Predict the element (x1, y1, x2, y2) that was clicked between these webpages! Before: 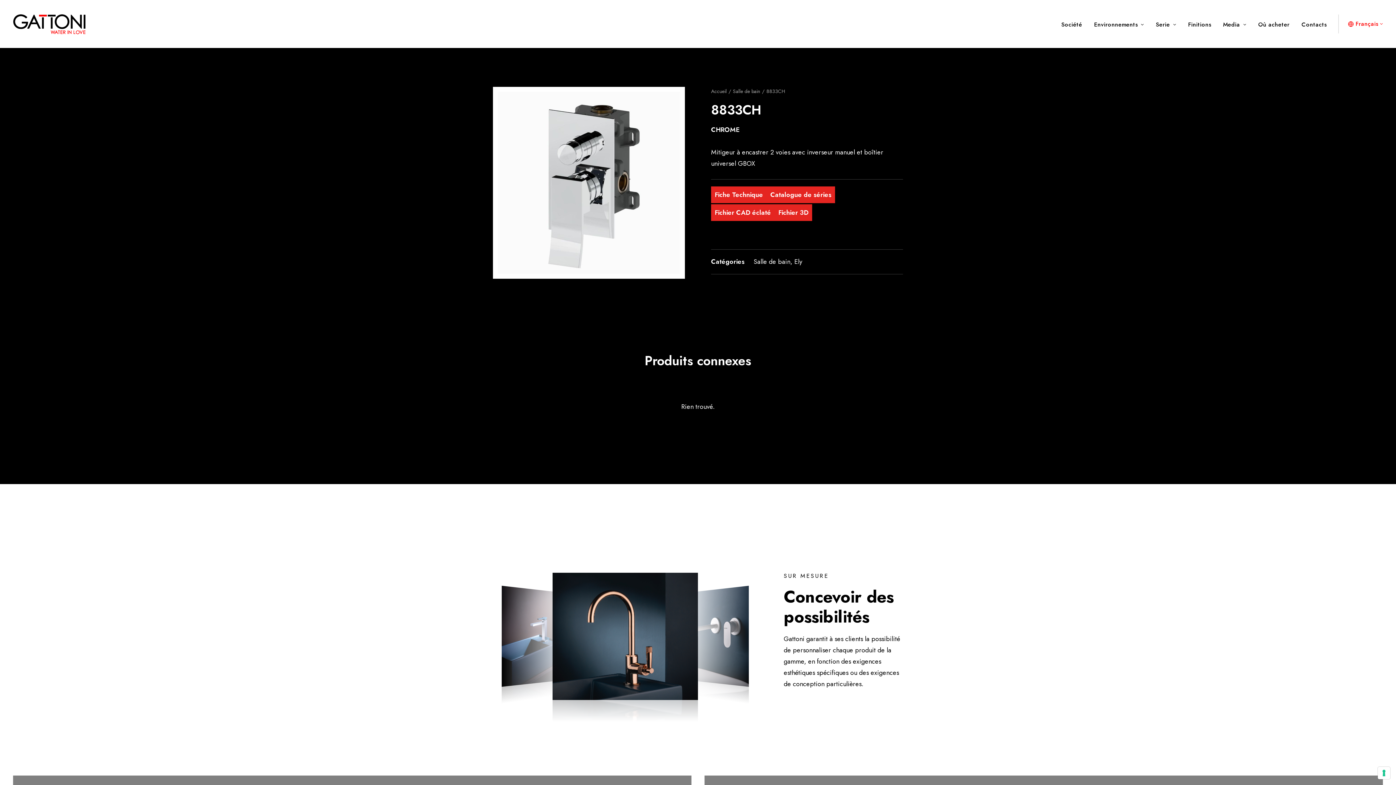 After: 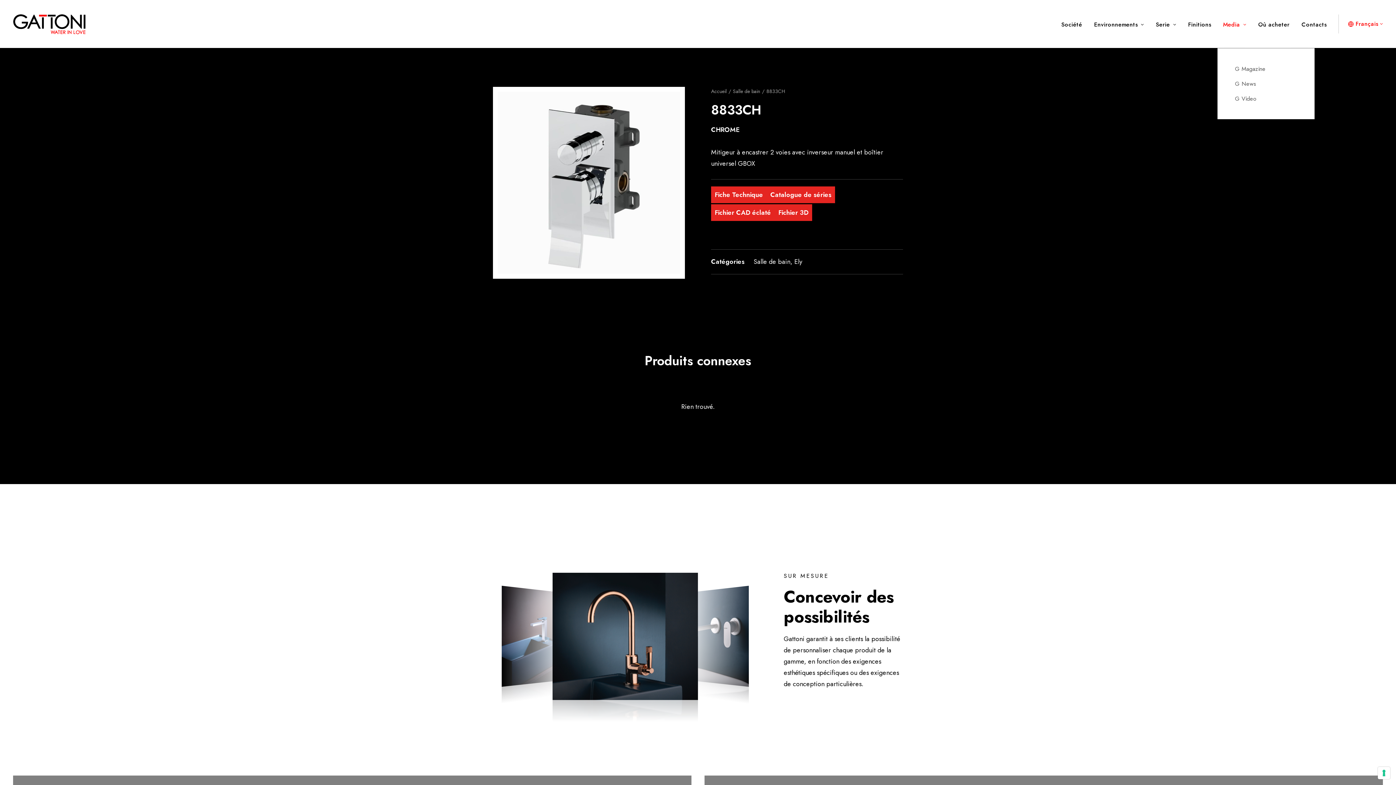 Action: label: Media bbox: (1218, 0, 1251, 48)